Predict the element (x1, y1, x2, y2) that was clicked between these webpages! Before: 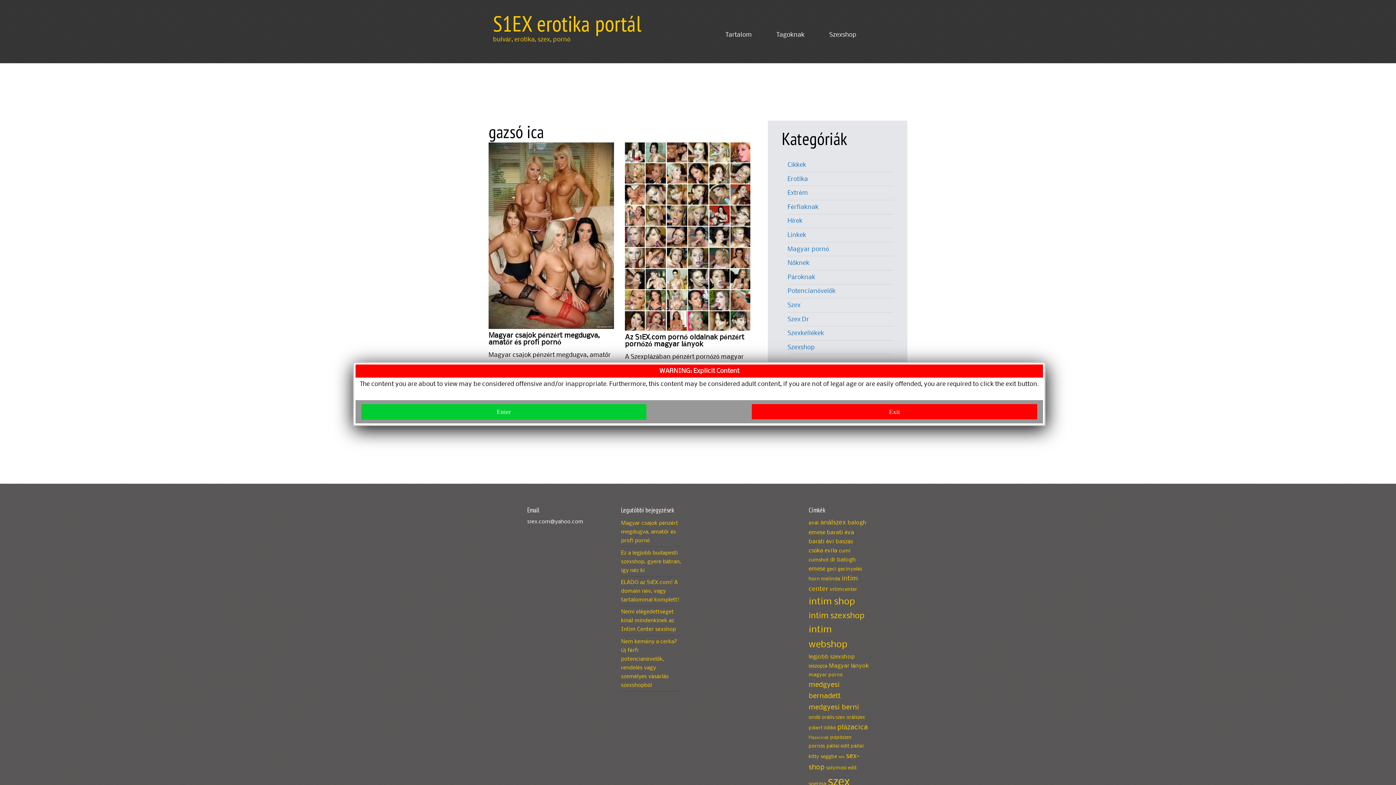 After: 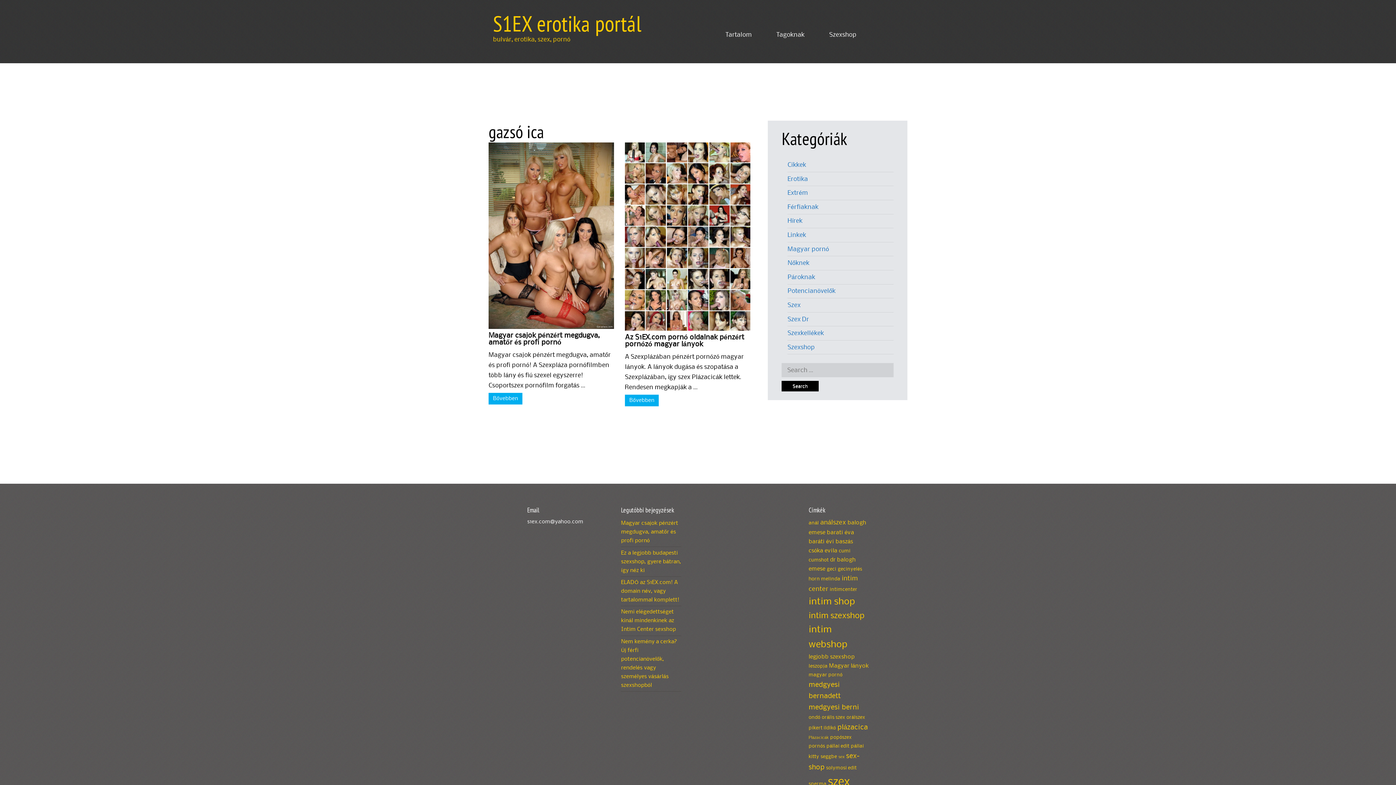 Action: label: Enter bbox: (361, 404, 646, 419)